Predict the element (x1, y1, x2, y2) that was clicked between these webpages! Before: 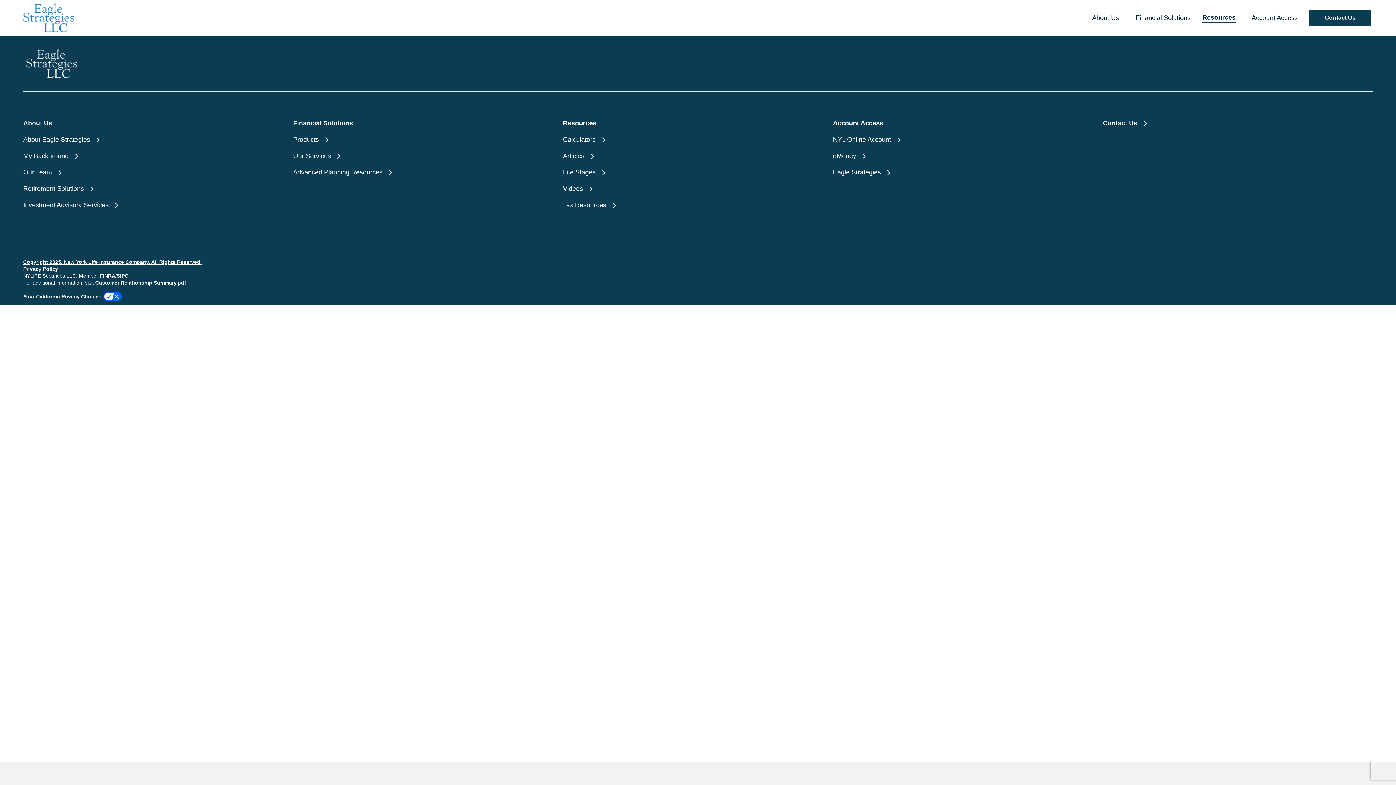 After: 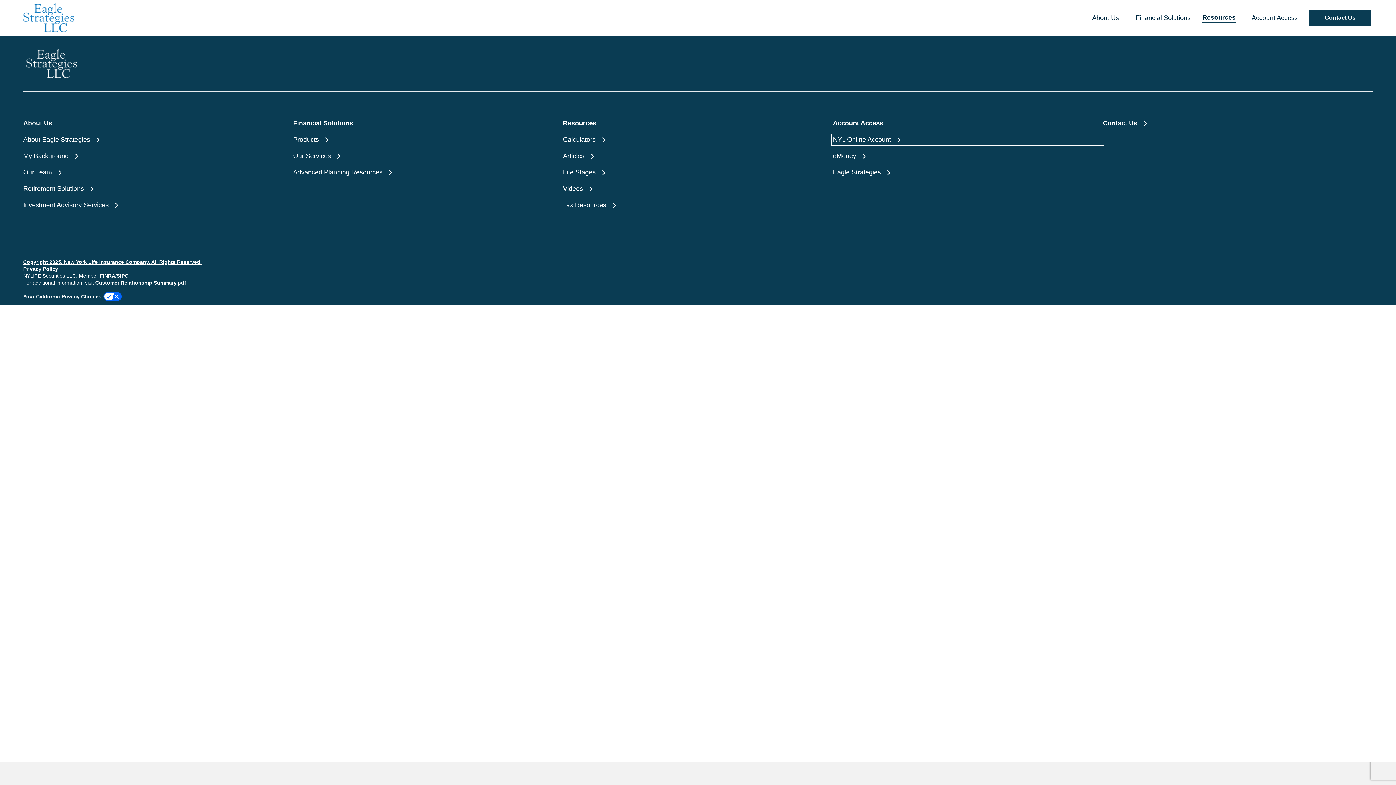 Action: label: NYL Online Account bbox: (833, 135, 1103, 144)